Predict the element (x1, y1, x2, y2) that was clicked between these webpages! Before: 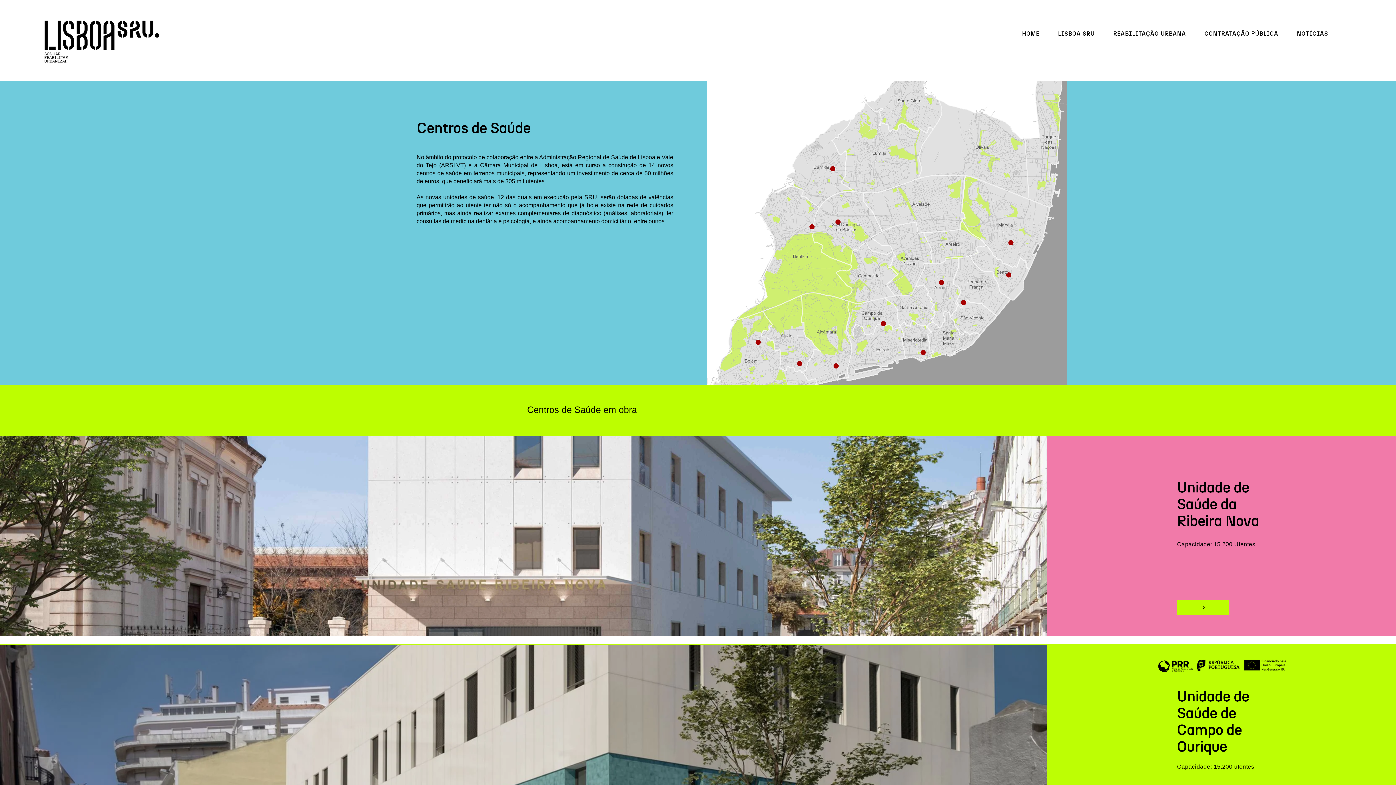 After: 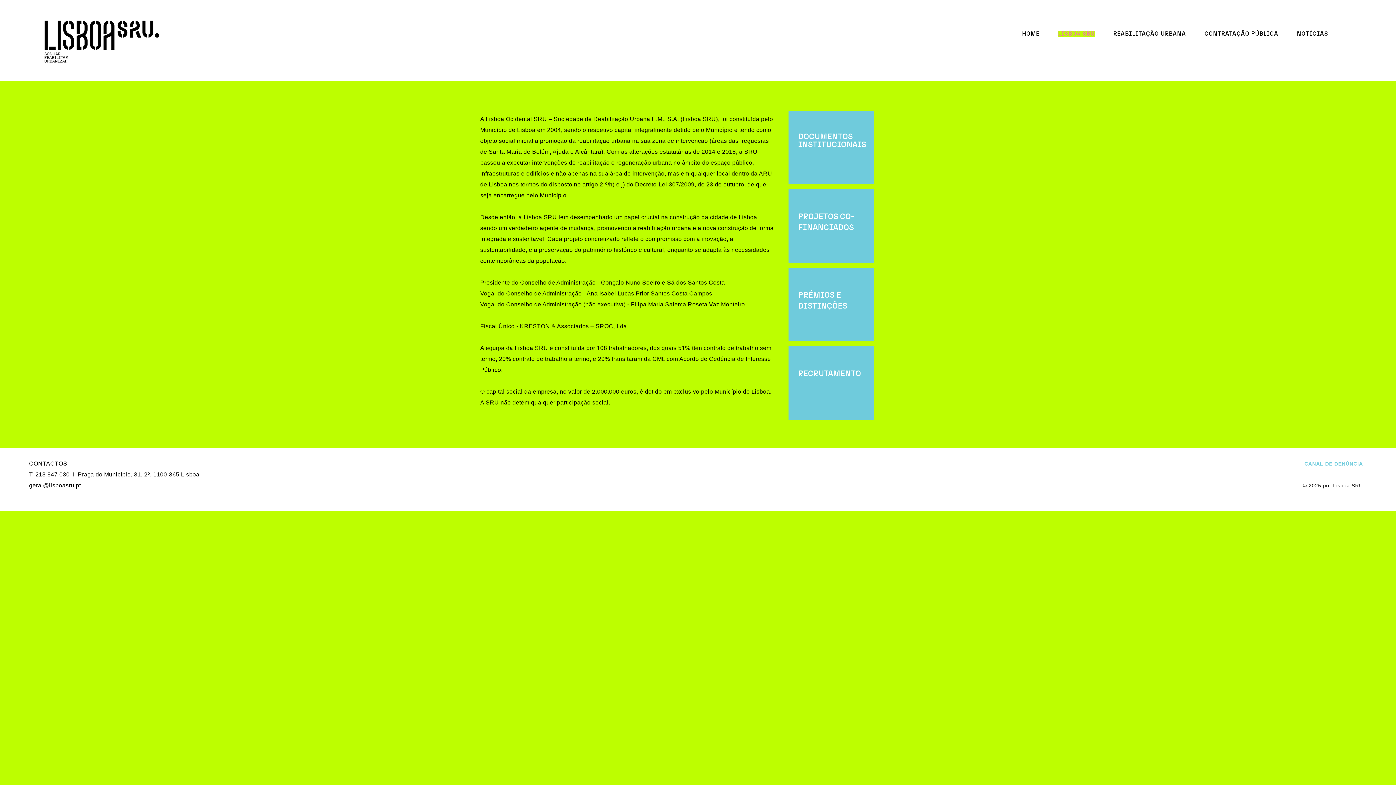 Action: label: LISBOA SRU bbox: (1050, 27, 1102, 40)